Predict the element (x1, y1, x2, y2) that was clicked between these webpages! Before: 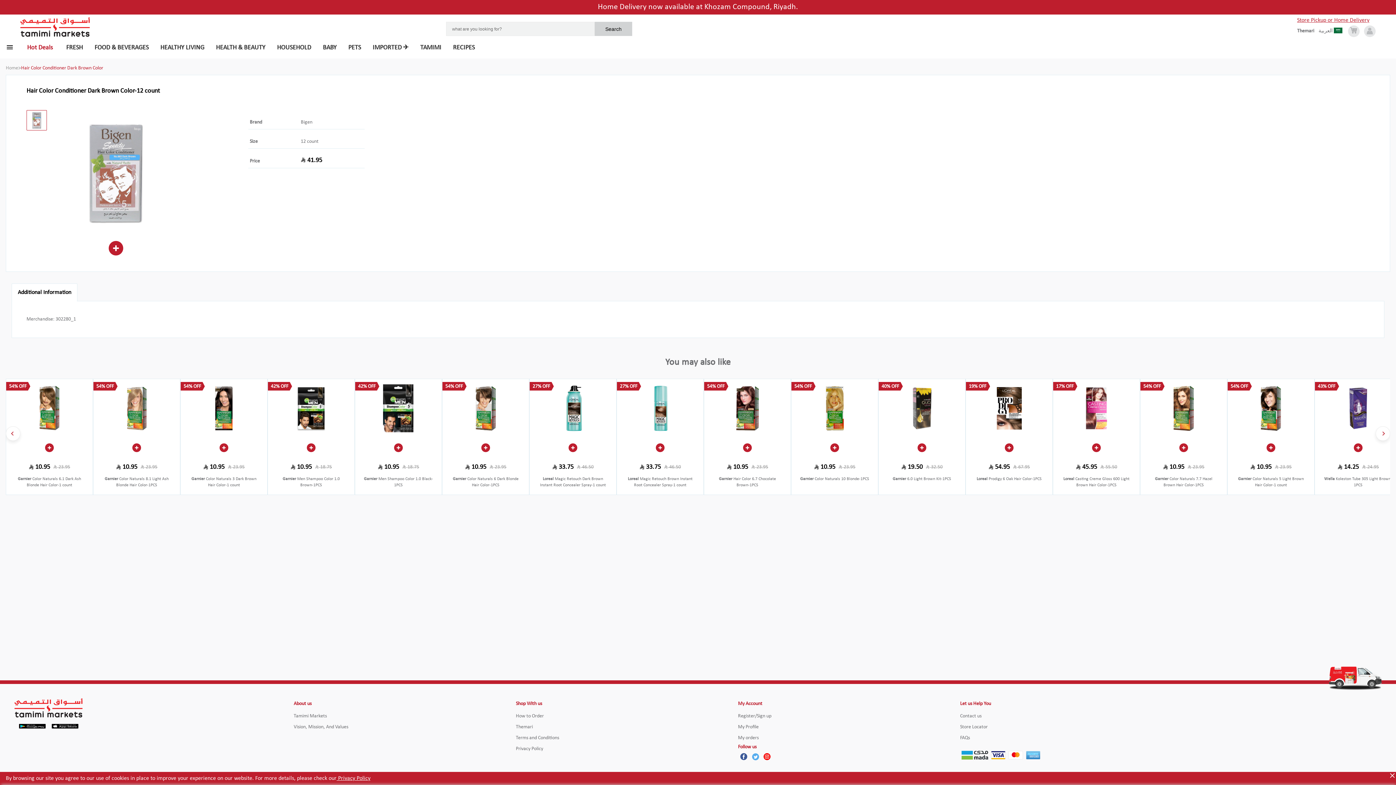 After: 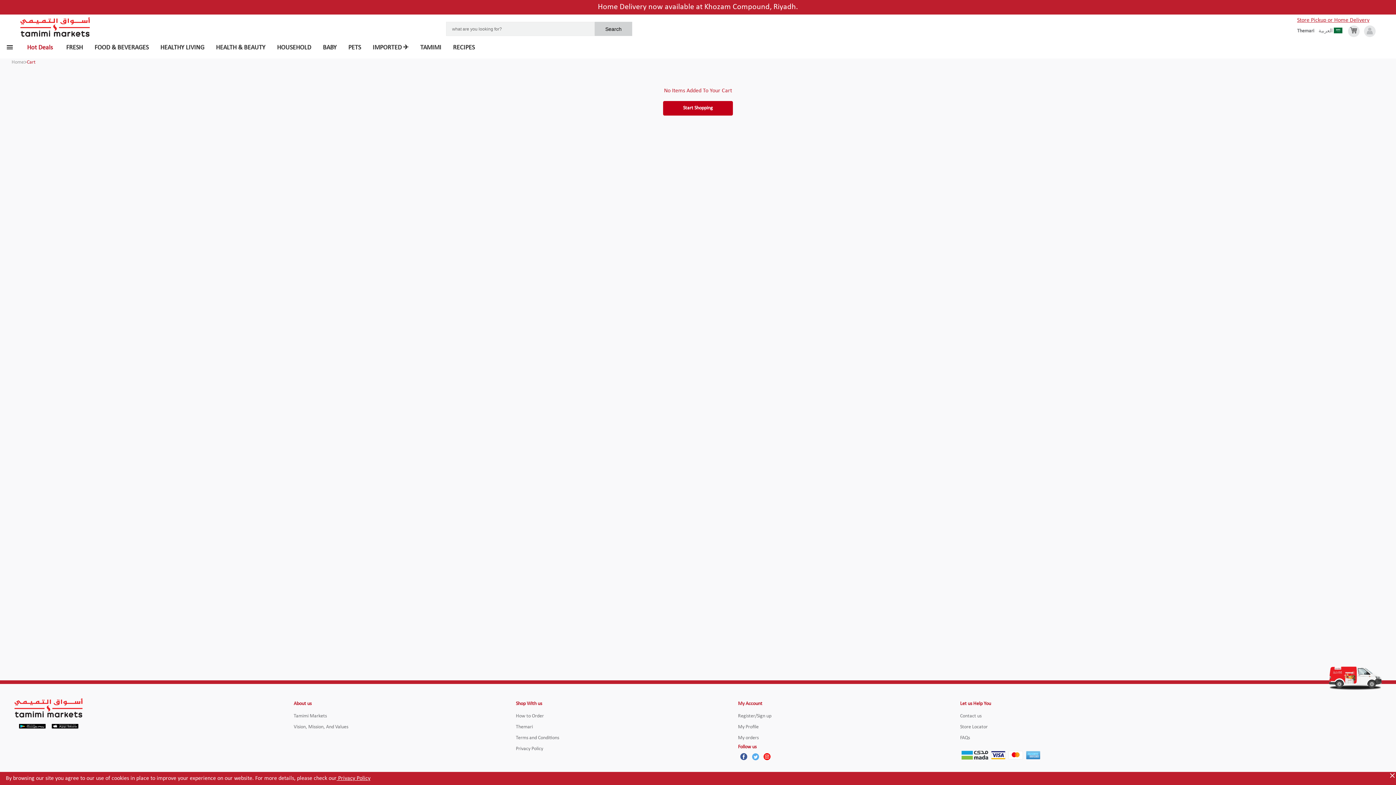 Action: bbox: (1349, 25, 1358, 36)